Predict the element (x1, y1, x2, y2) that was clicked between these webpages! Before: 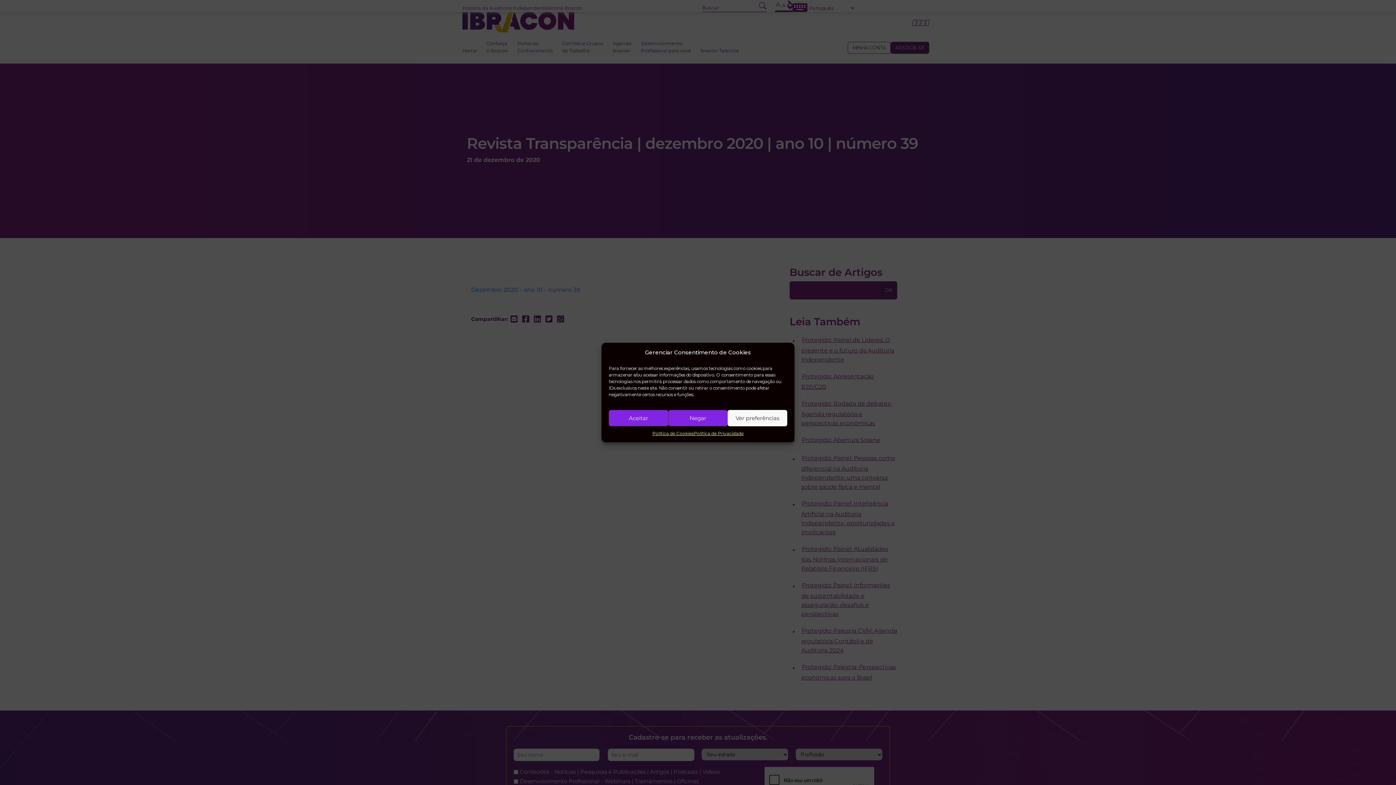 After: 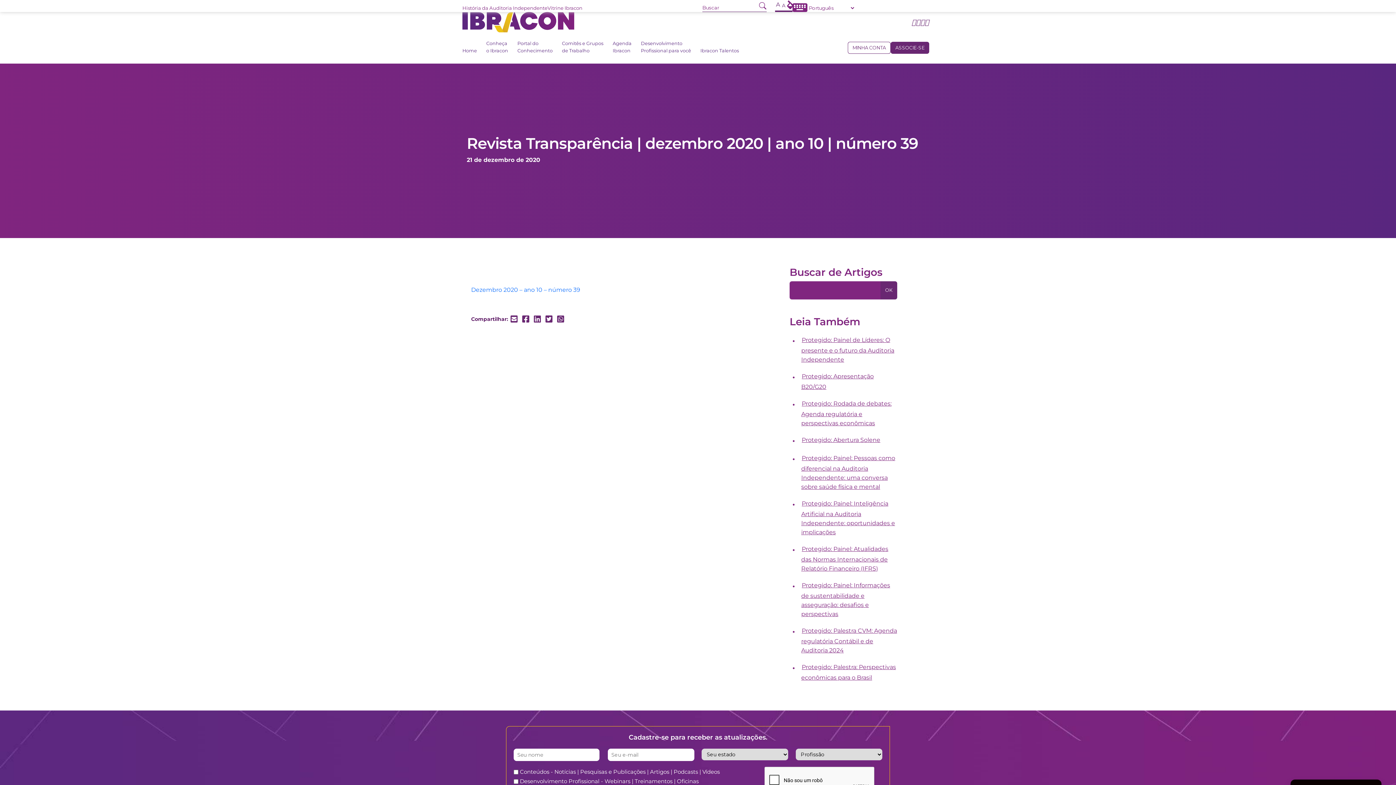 Action: label: Negar bbox: (668, 410, 727, 426)